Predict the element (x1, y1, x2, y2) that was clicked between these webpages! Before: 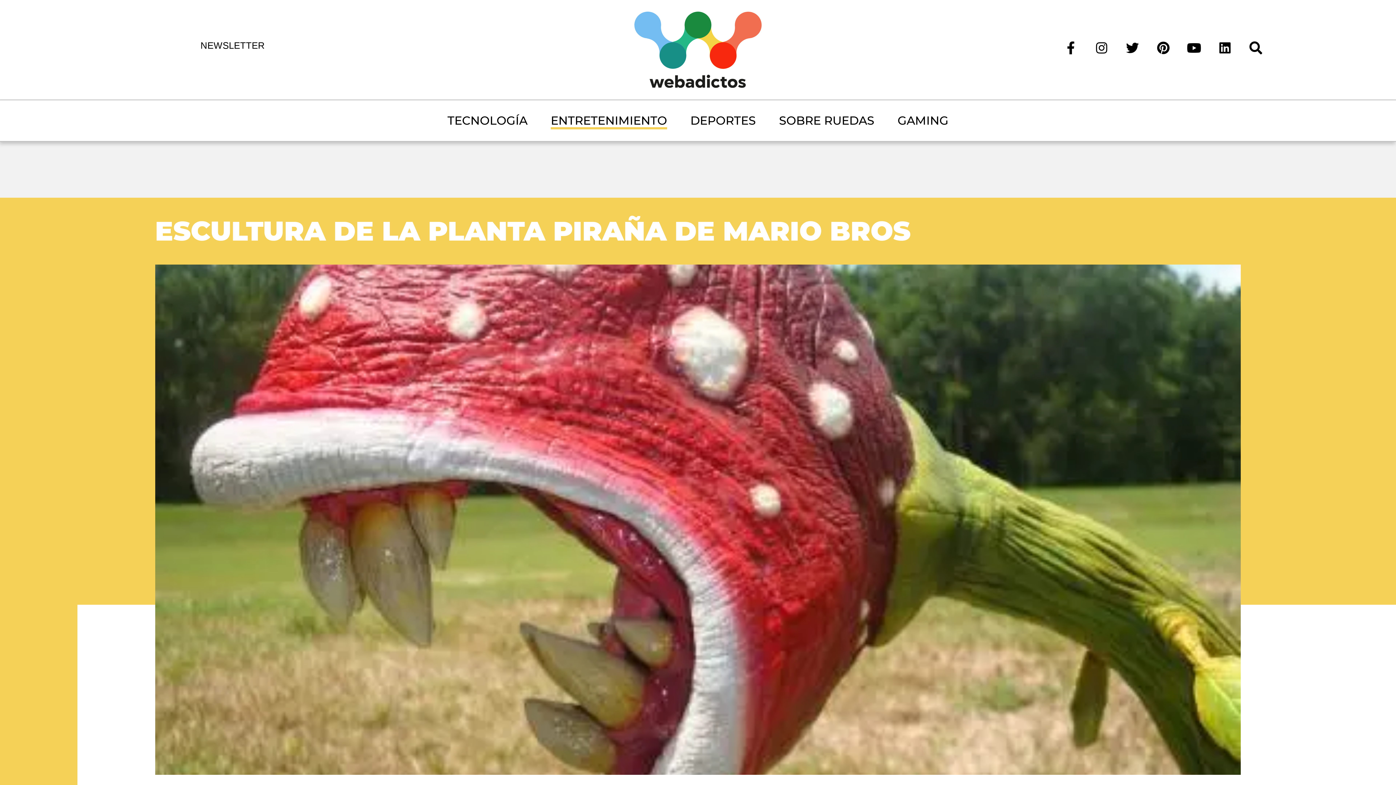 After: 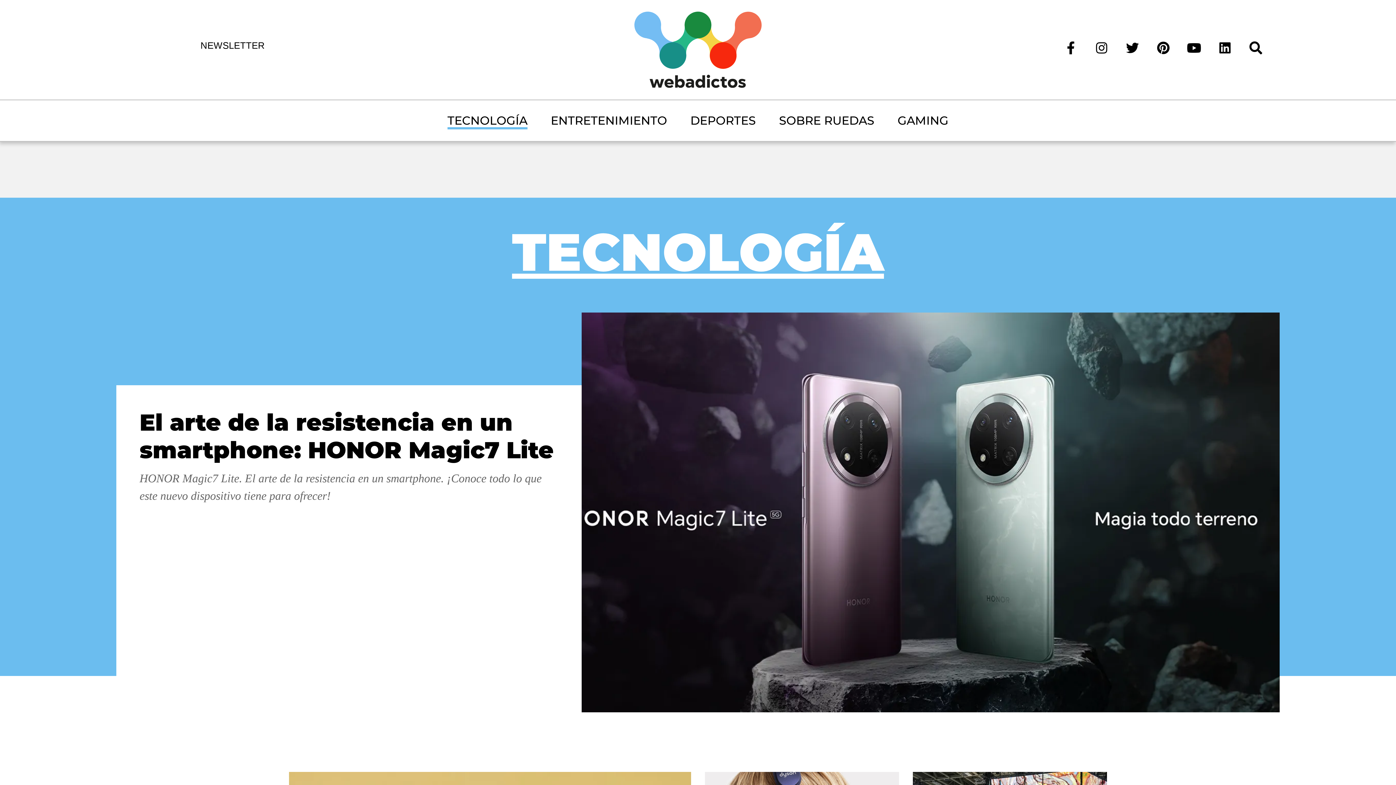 Action: bbox: (447, 112, 527, 129) label: TECNOLOGÍA